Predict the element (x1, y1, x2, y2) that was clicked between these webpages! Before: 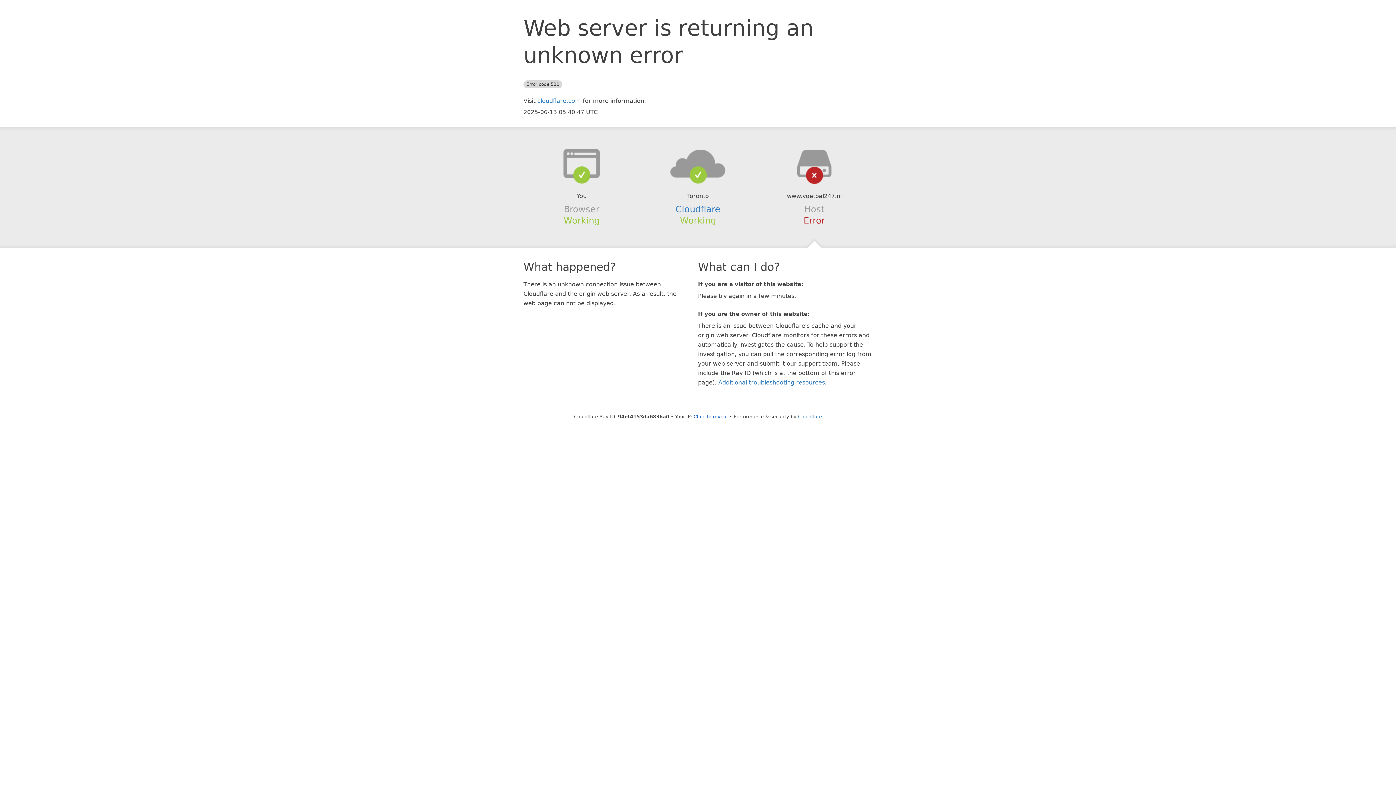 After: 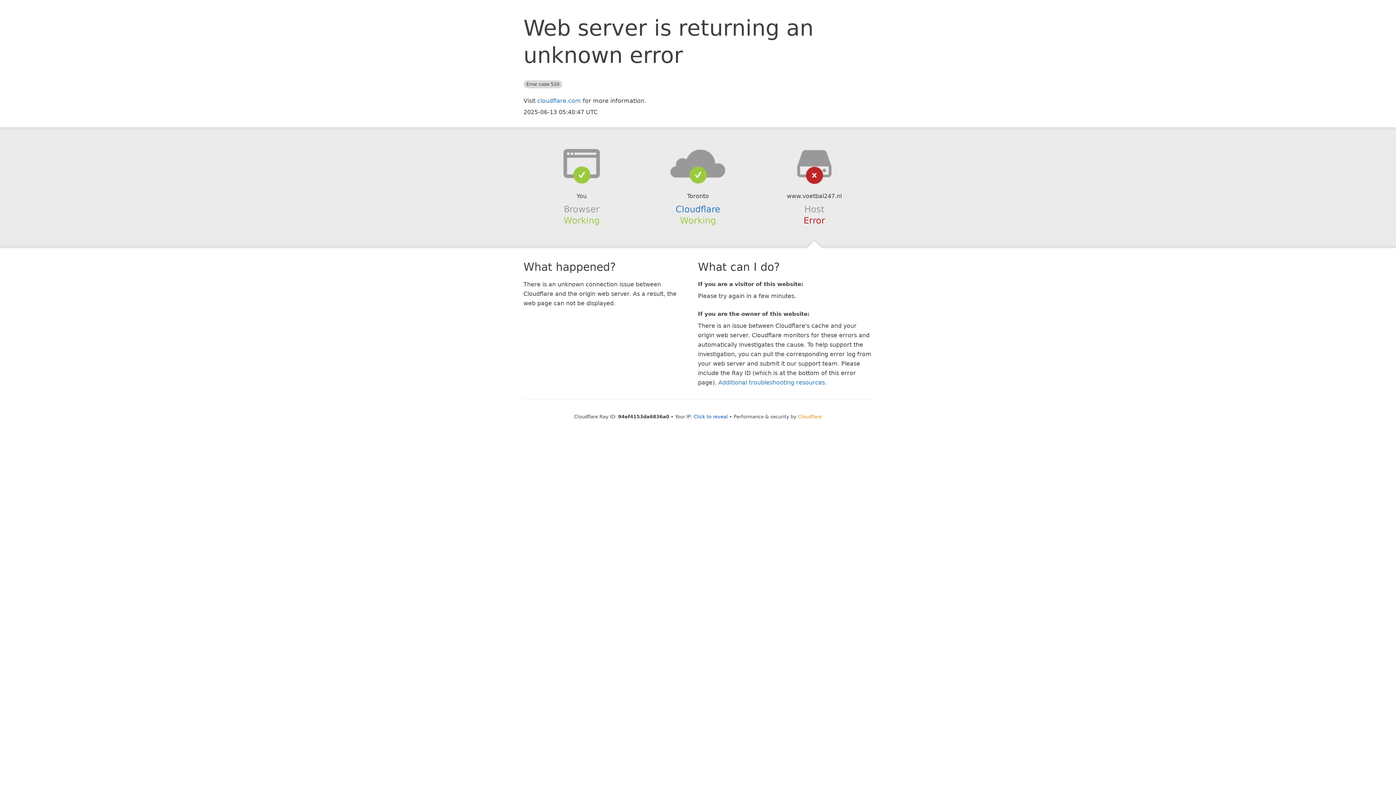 Action: label: Cloudflare bbox: (798, 414, 822, 419)